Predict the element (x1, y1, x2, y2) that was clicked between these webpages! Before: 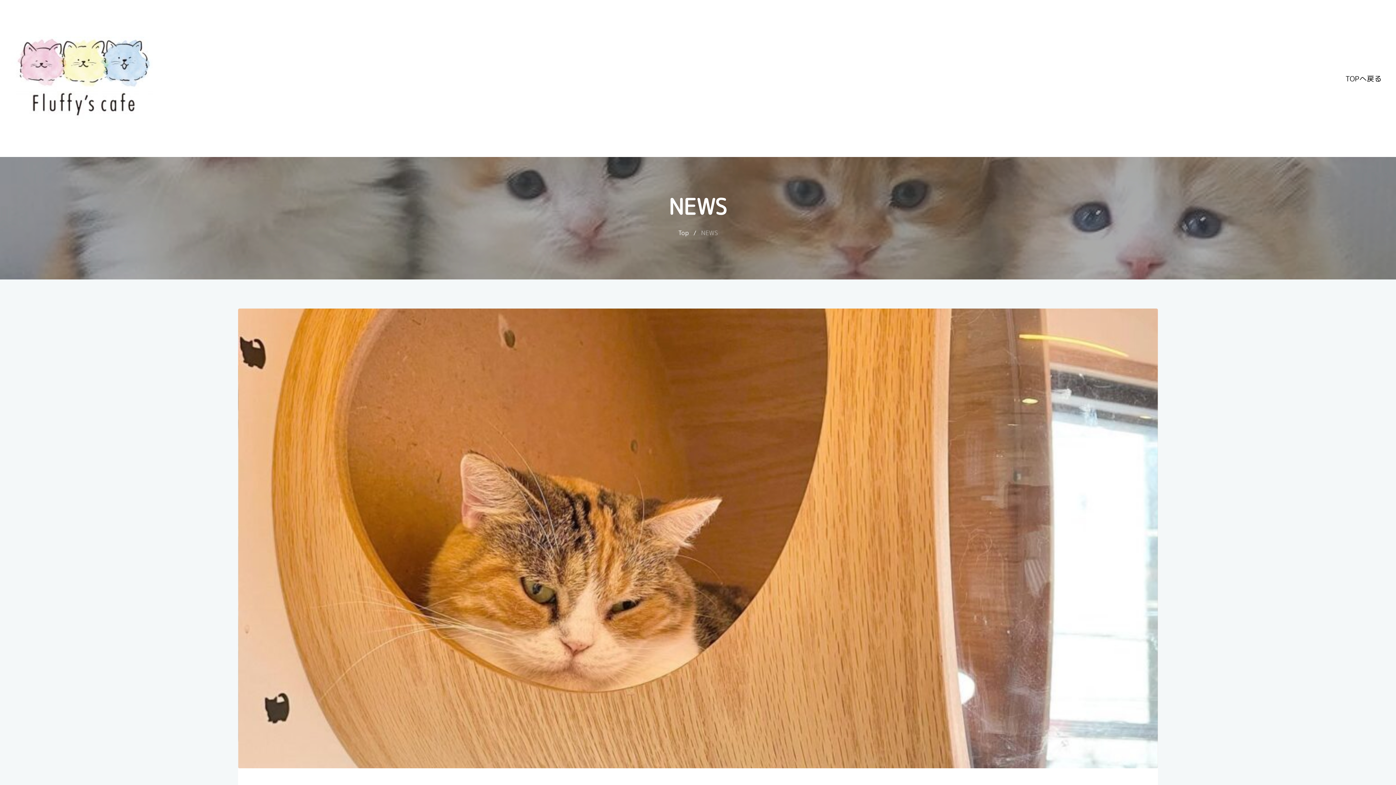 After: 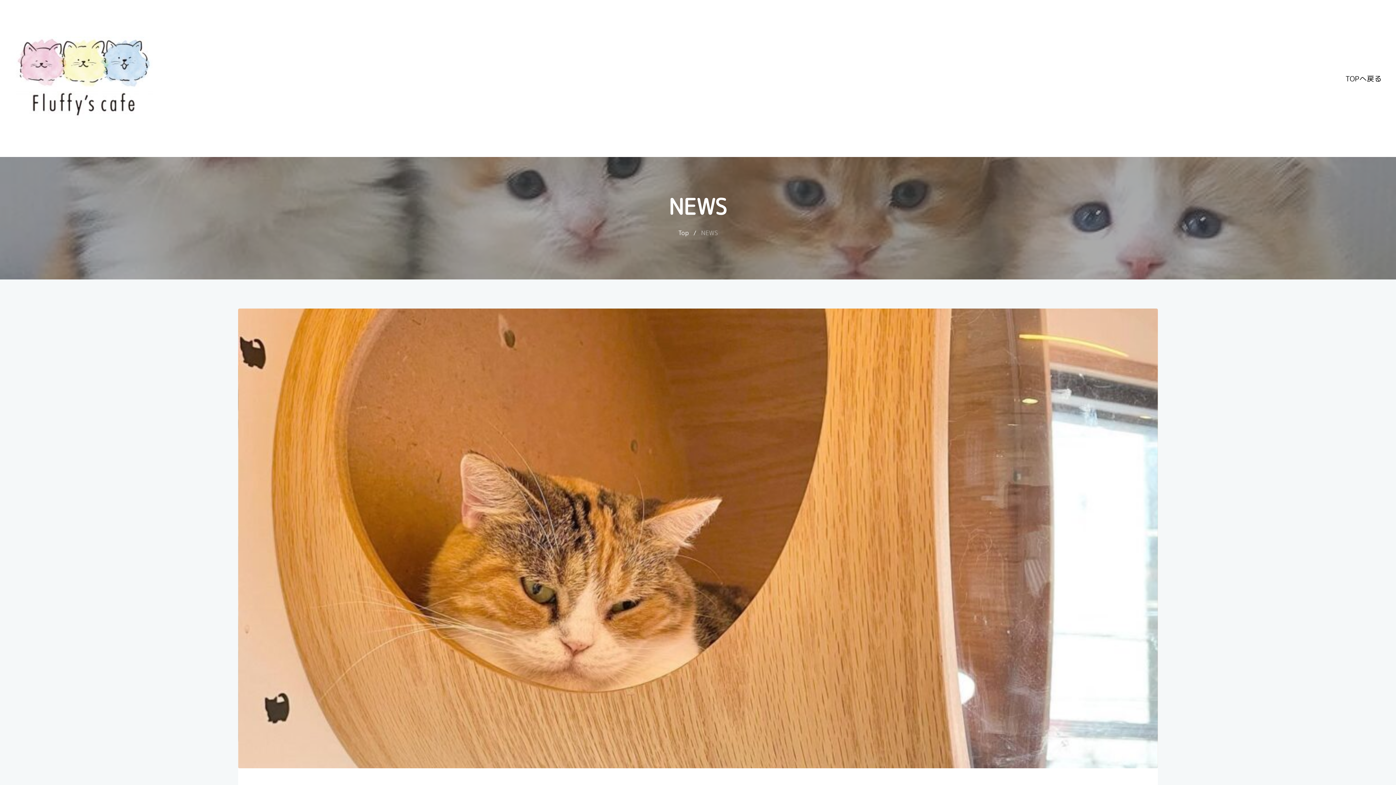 Action: bbox: (701, 228, 718, 237) label: NEWS